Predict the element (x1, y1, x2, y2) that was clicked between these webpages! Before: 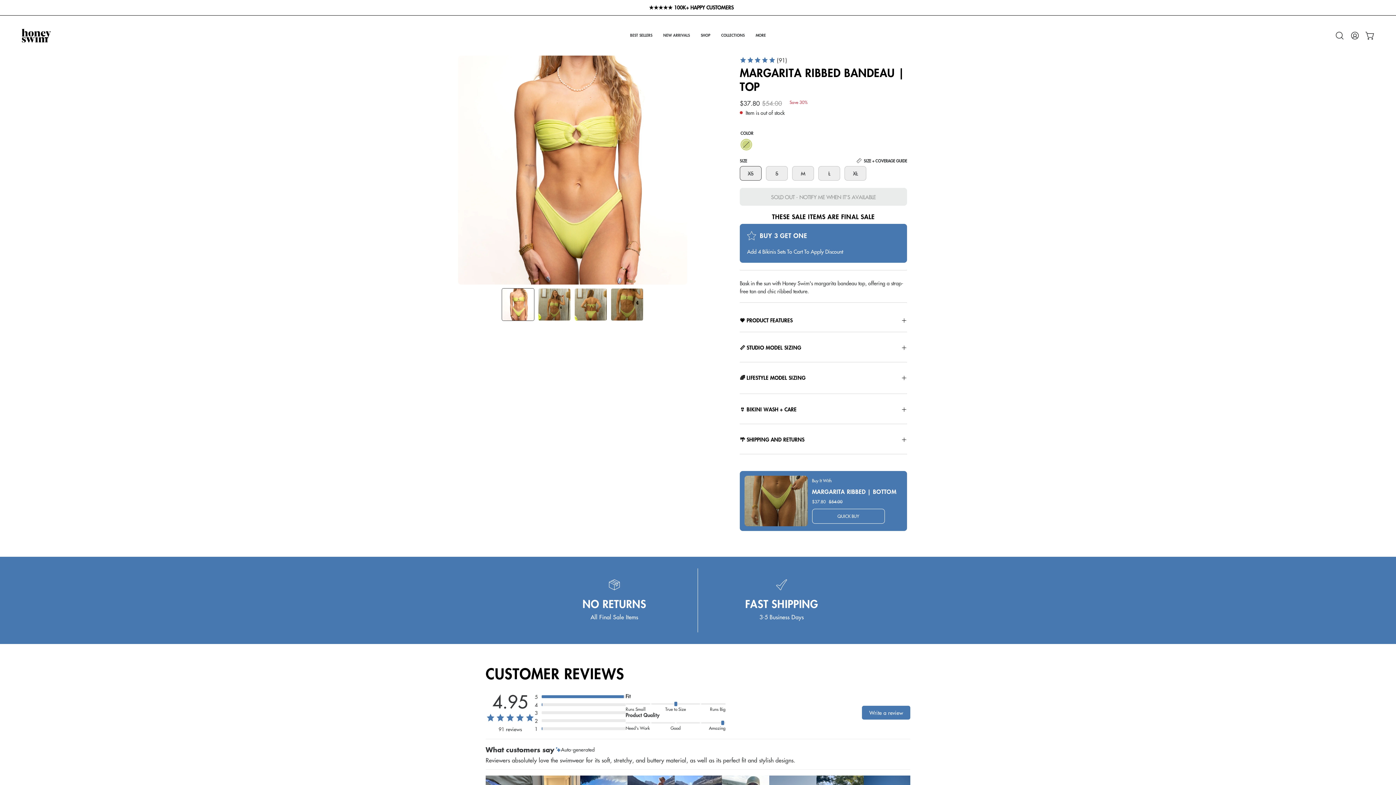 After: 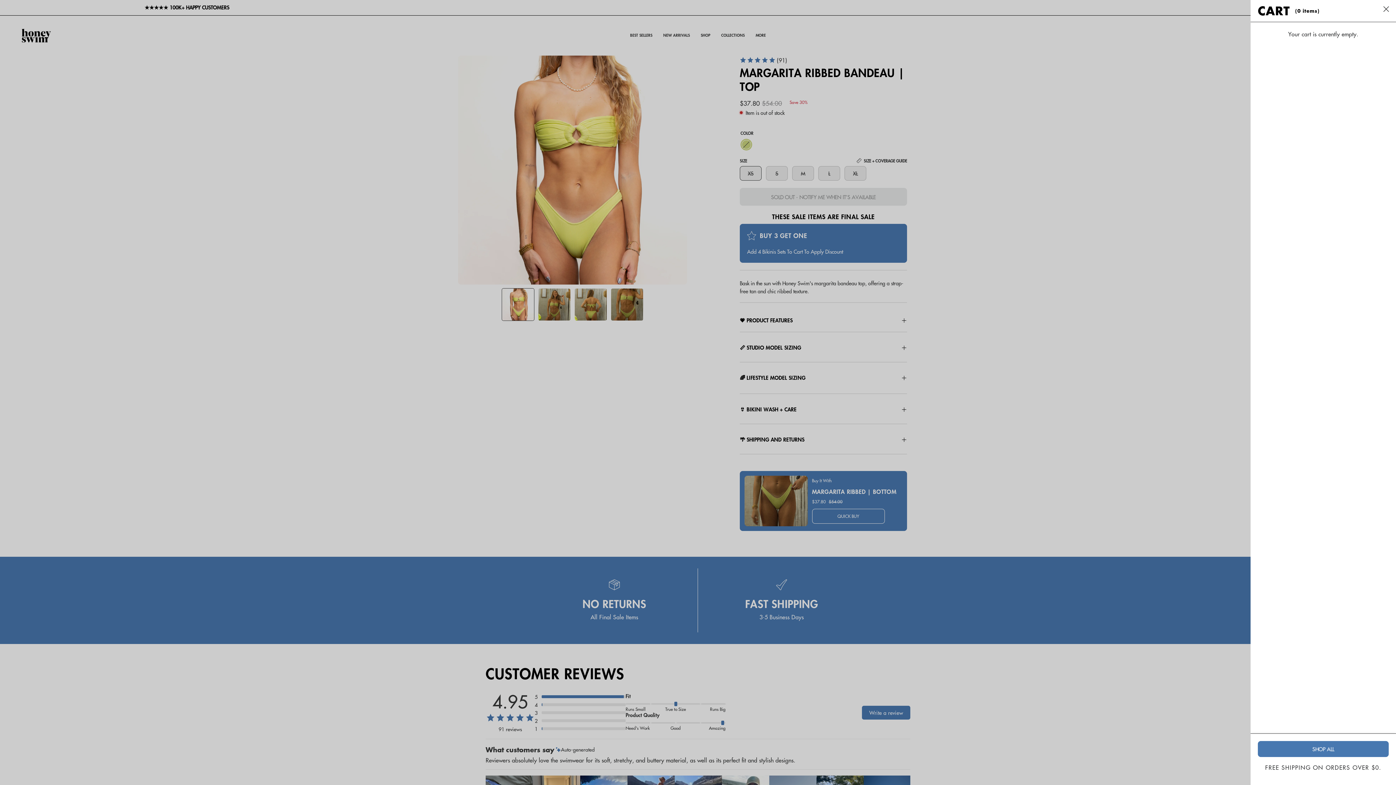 Action: label: OPEN CART bbox: (1362, 27, 1378, 43)